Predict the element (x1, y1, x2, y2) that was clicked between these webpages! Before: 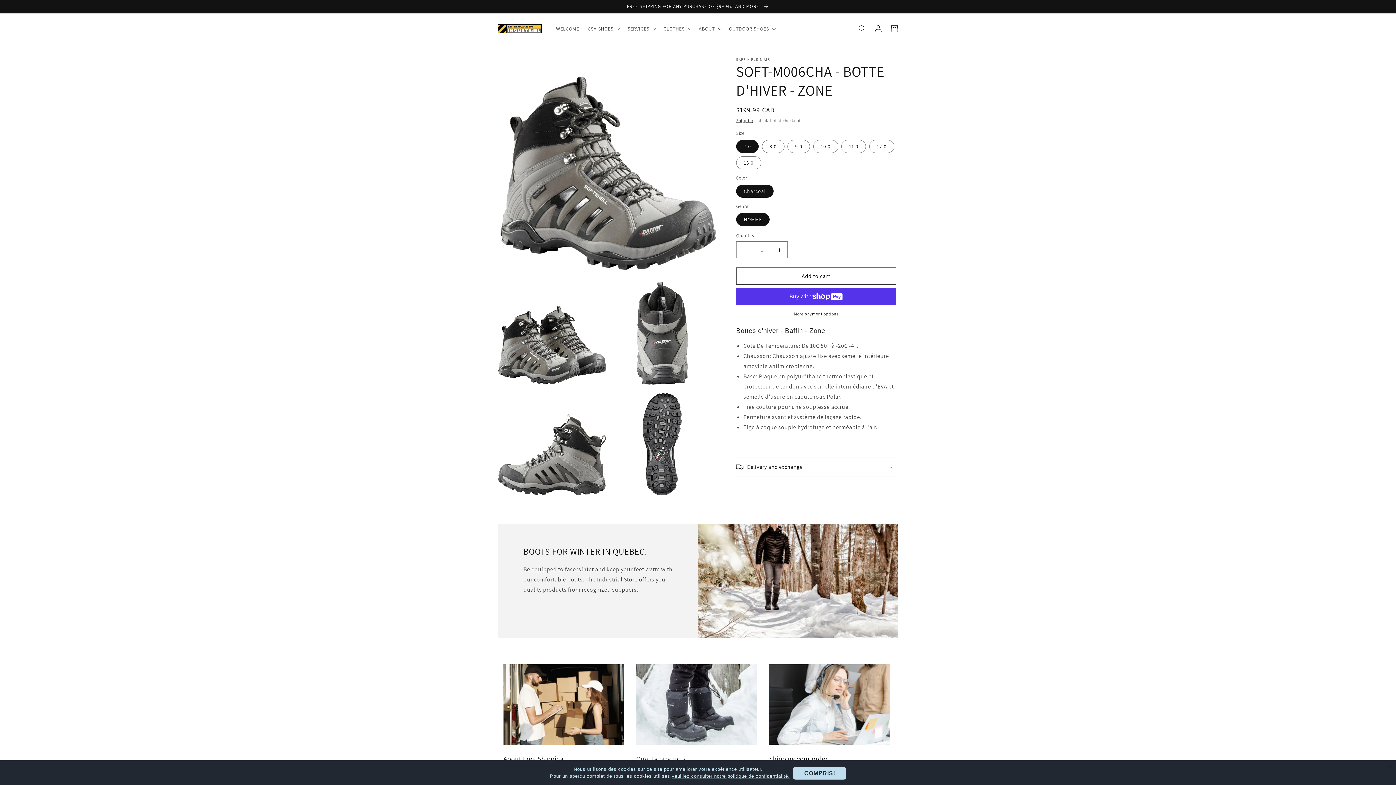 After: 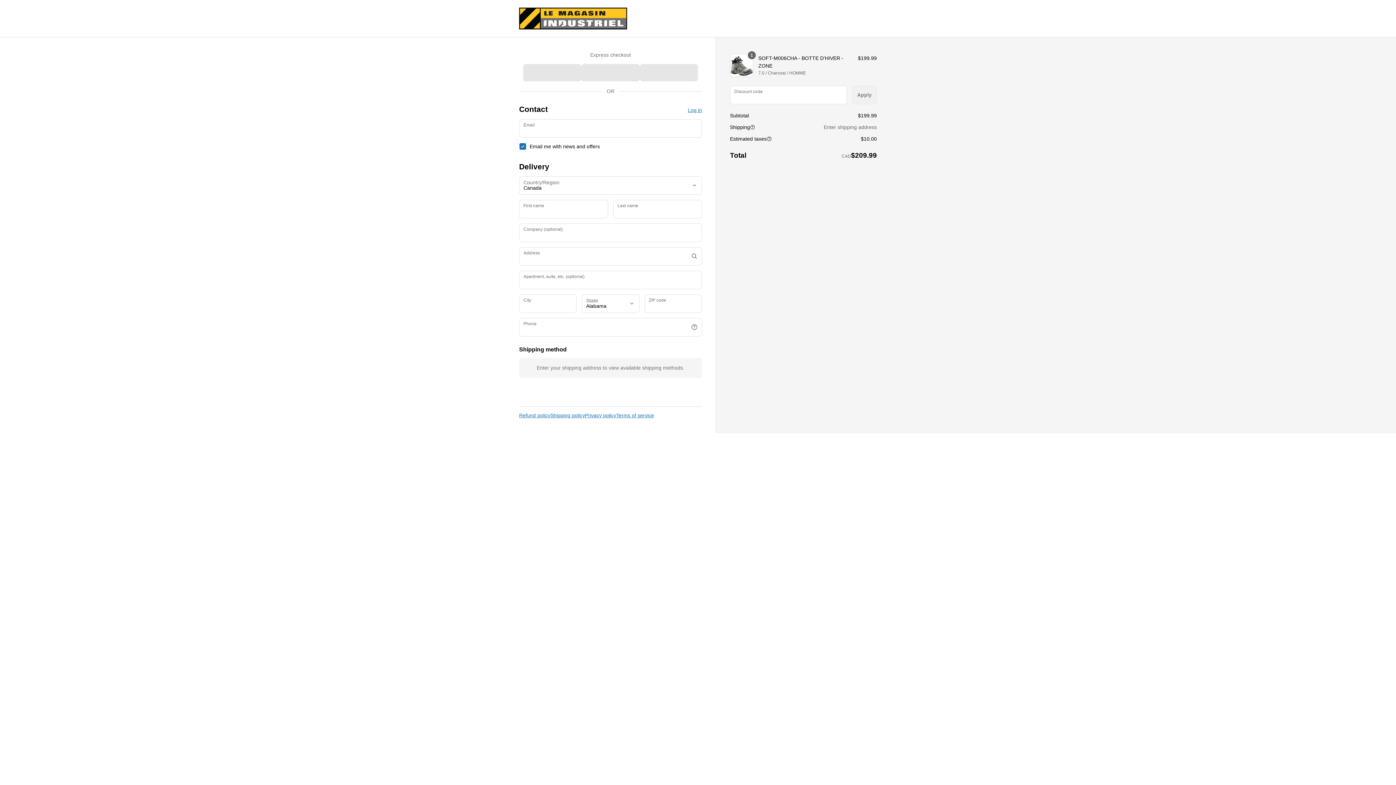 Action: bbox: (736, 310, 896, 317) label: More payment options